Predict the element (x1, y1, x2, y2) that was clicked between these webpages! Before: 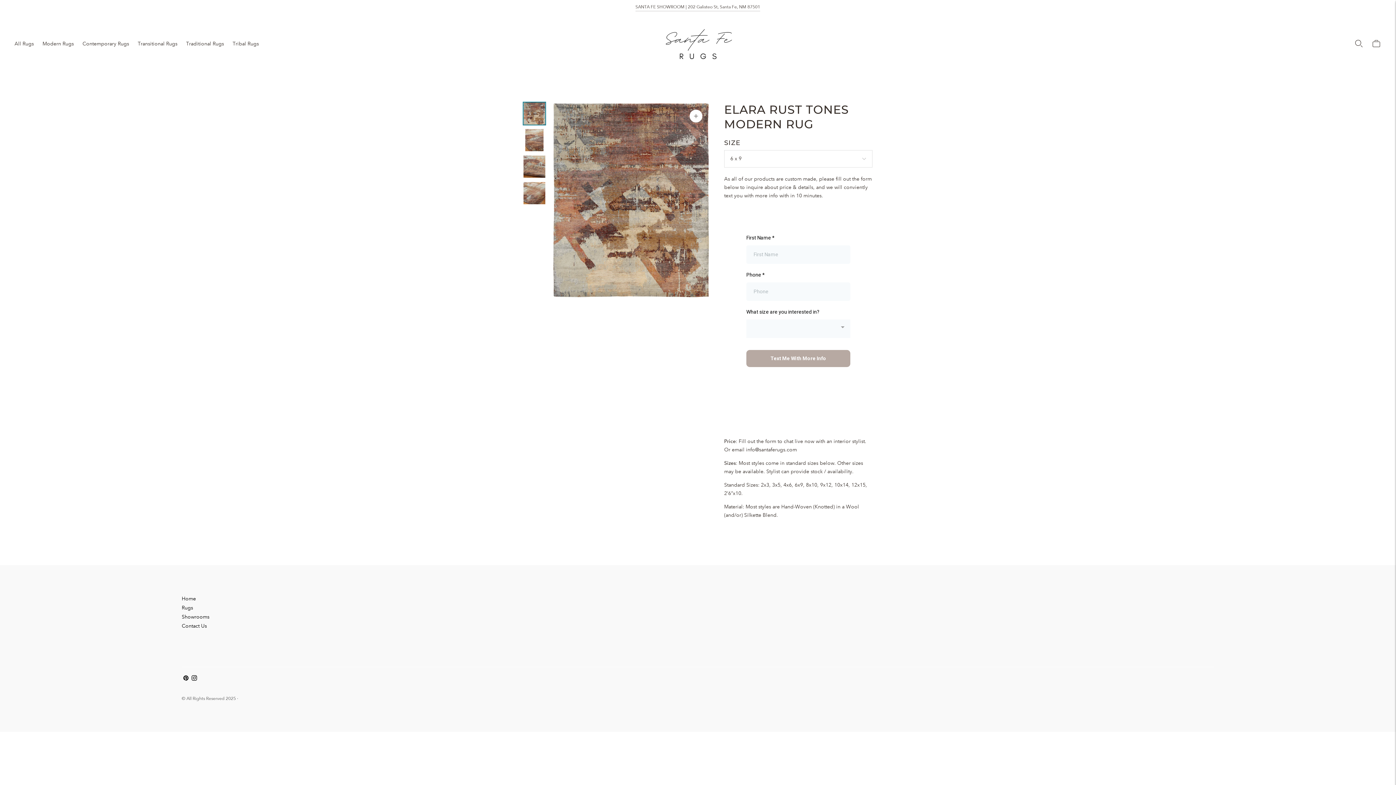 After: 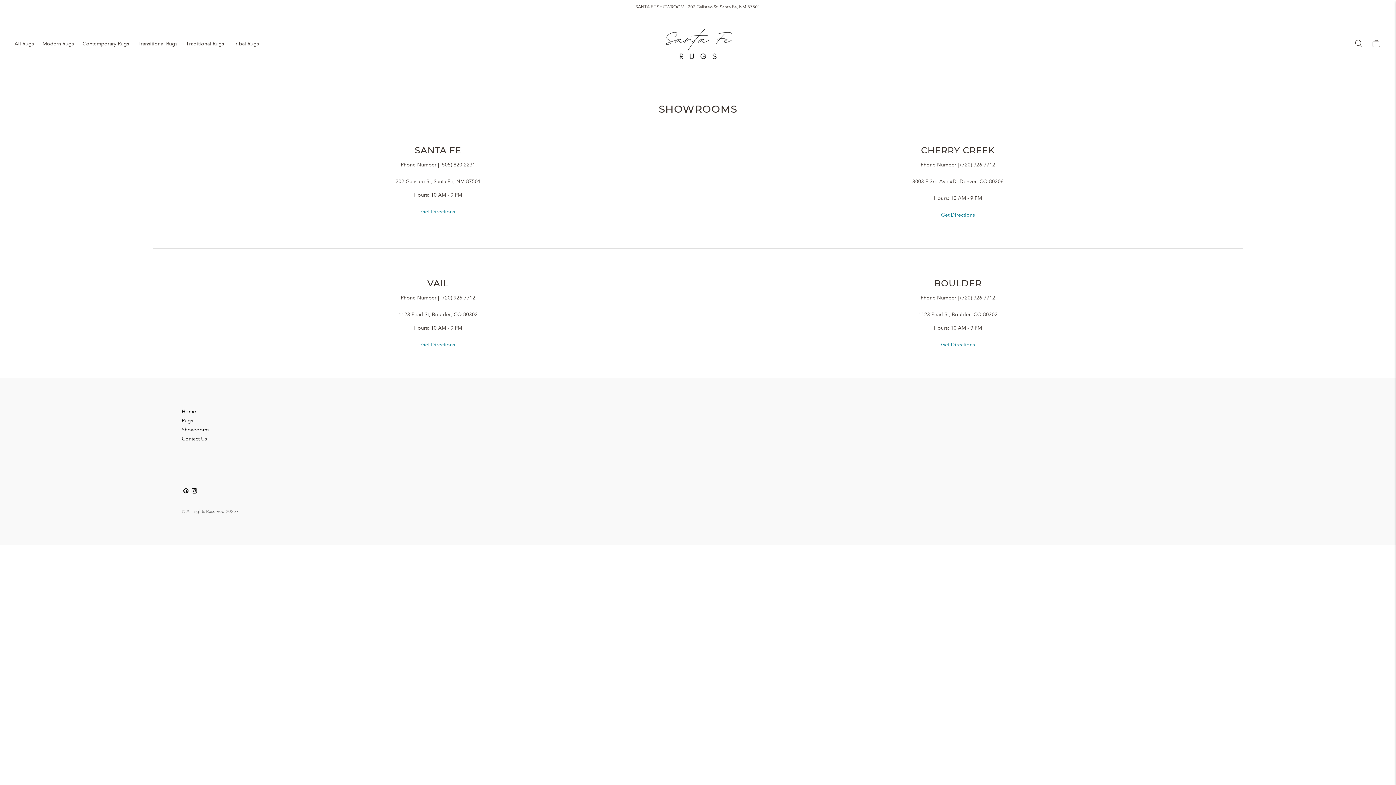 Action: label: Showrooms bbox: (181, 613, 209, 620)